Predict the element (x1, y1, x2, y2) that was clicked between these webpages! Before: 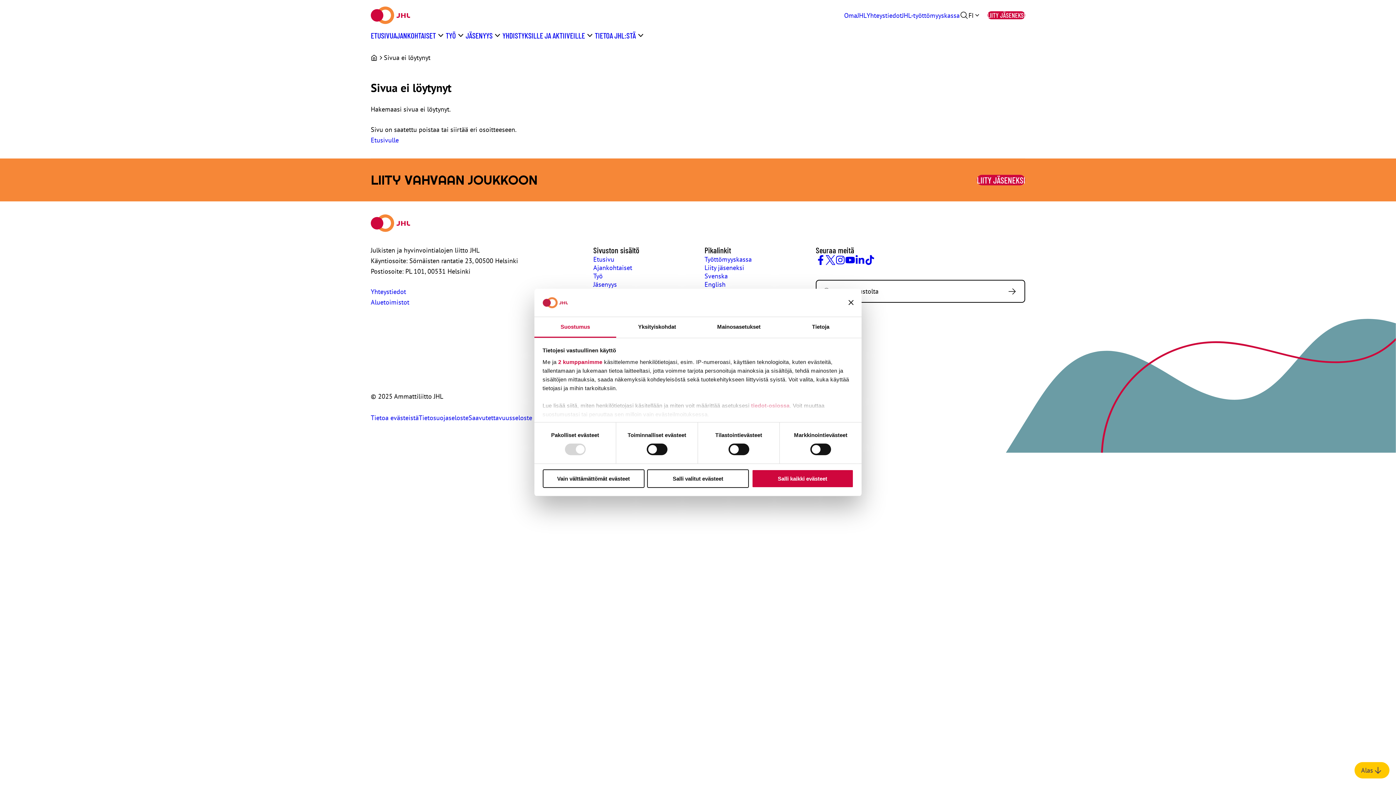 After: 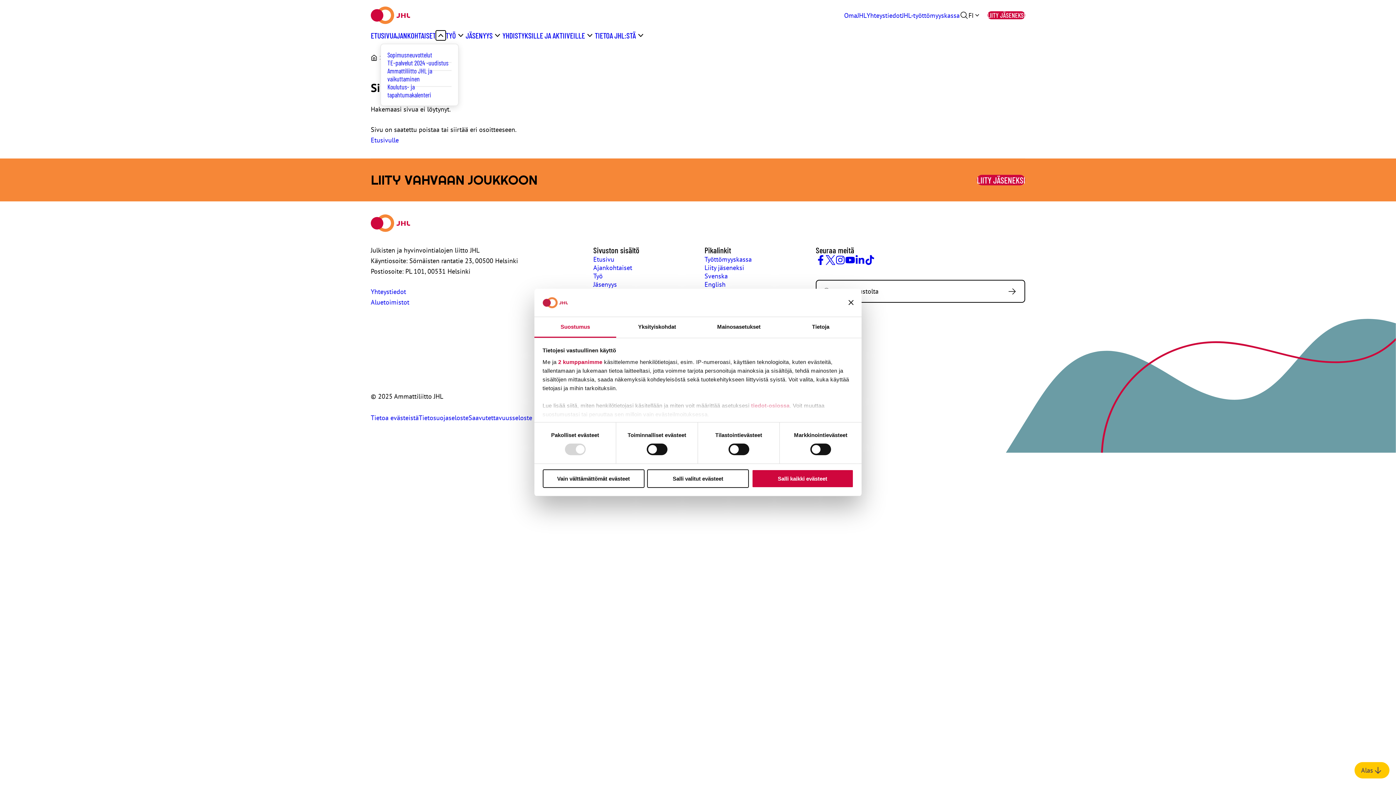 Action: label: Avaa alavalikko bbox: (436, 30, 445, 40)